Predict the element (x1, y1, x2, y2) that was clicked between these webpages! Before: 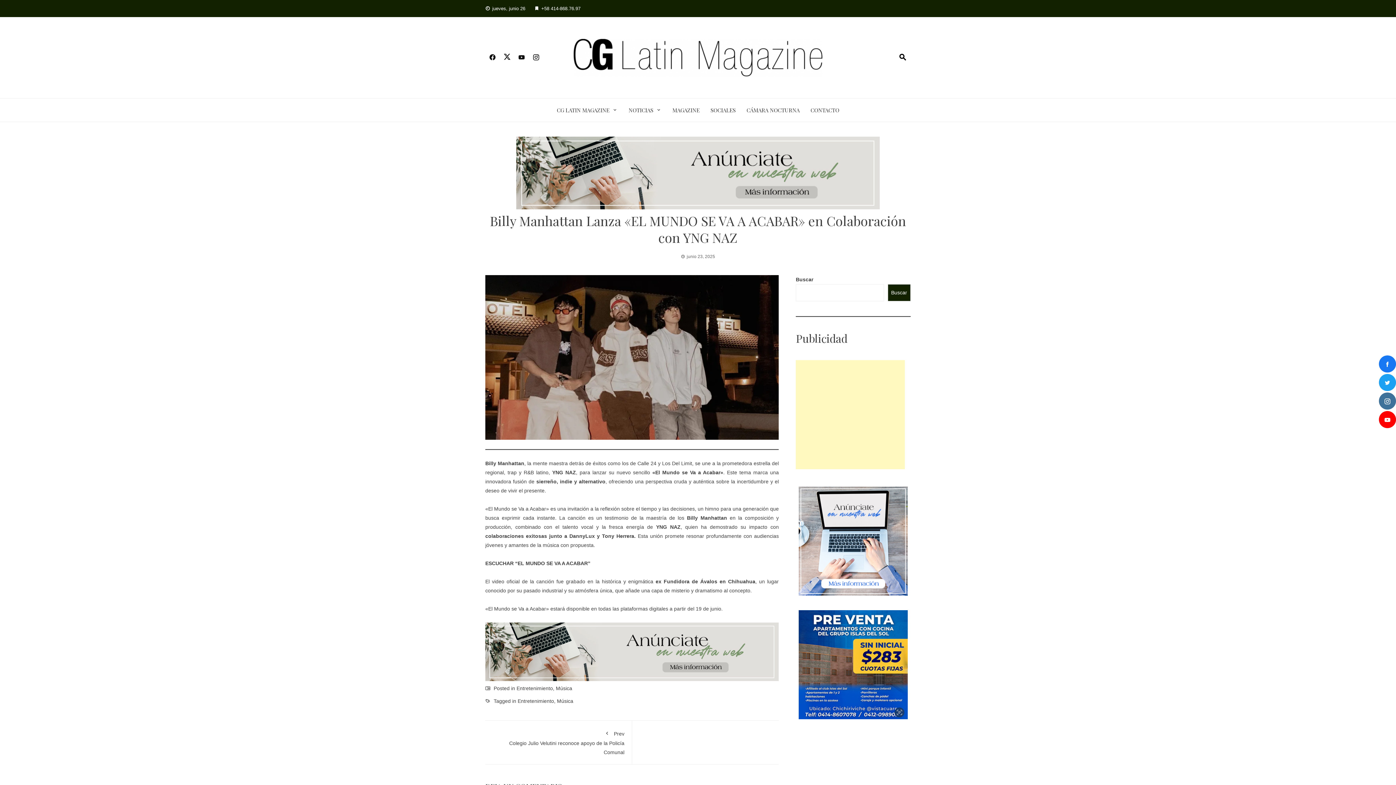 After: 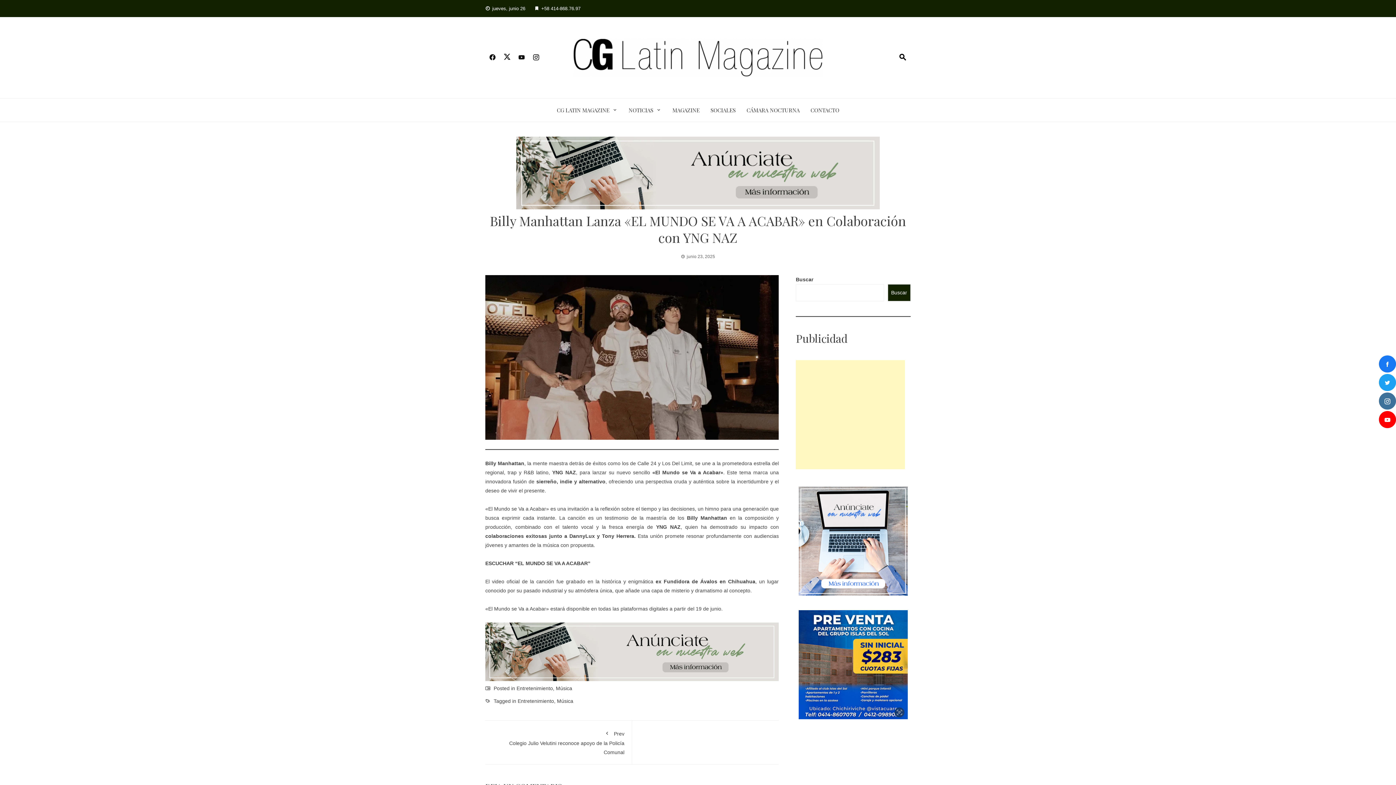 Action: bbox: (500, 49, 514, 65)